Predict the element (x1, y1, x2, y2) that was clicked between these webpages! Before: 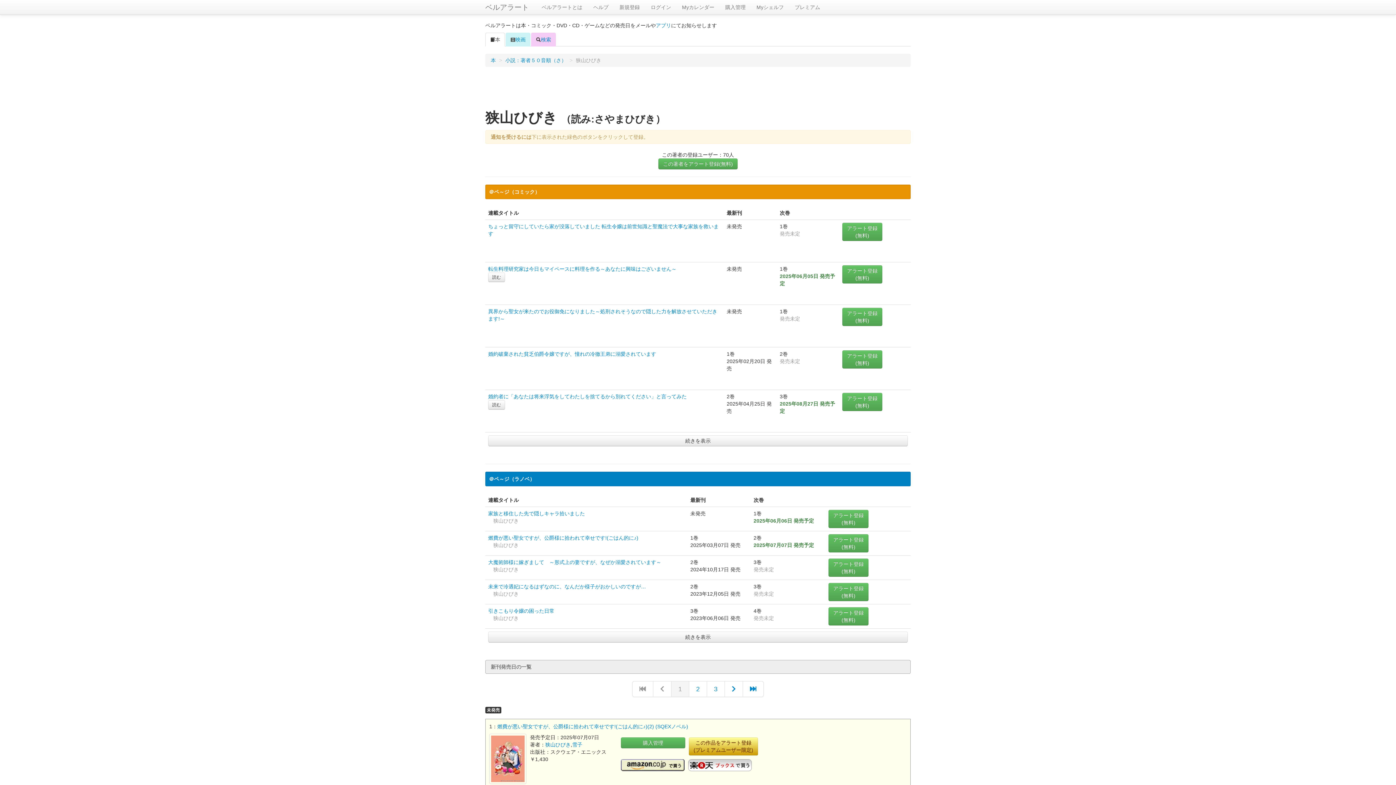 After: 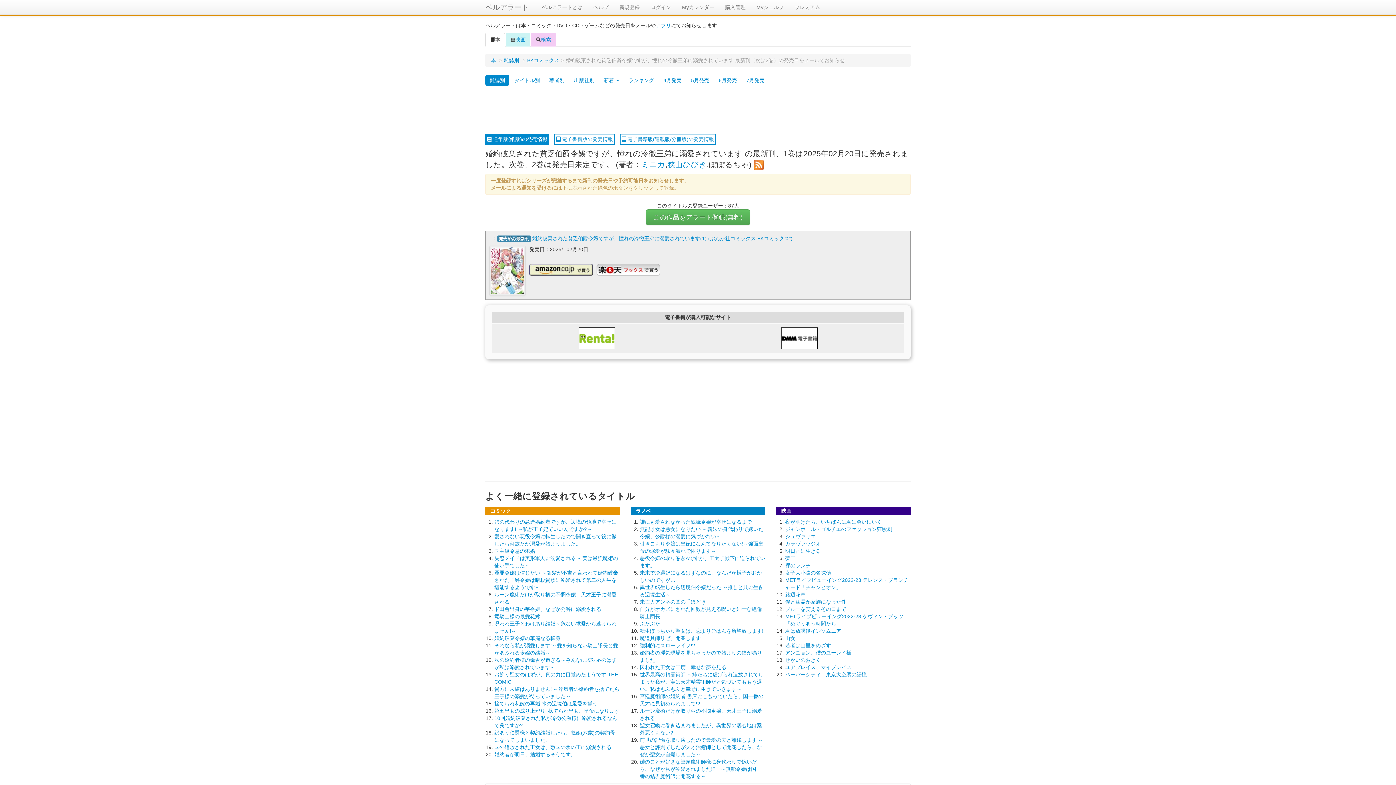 Action: bbox: (488, 351, 656, 357) label: 婚約破棄された貧乏伯爵令嬢ですが、憧れの冷徹王弟に溺愛されています